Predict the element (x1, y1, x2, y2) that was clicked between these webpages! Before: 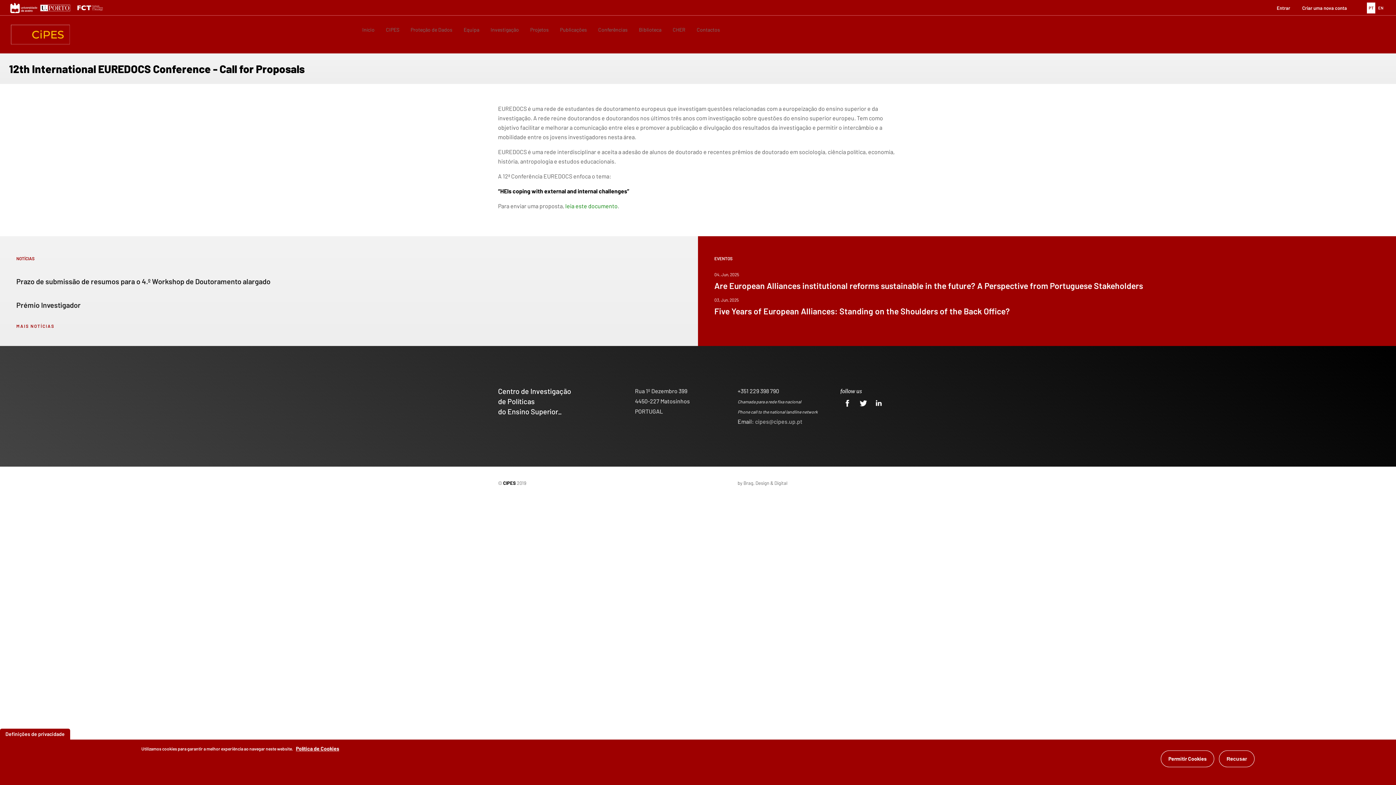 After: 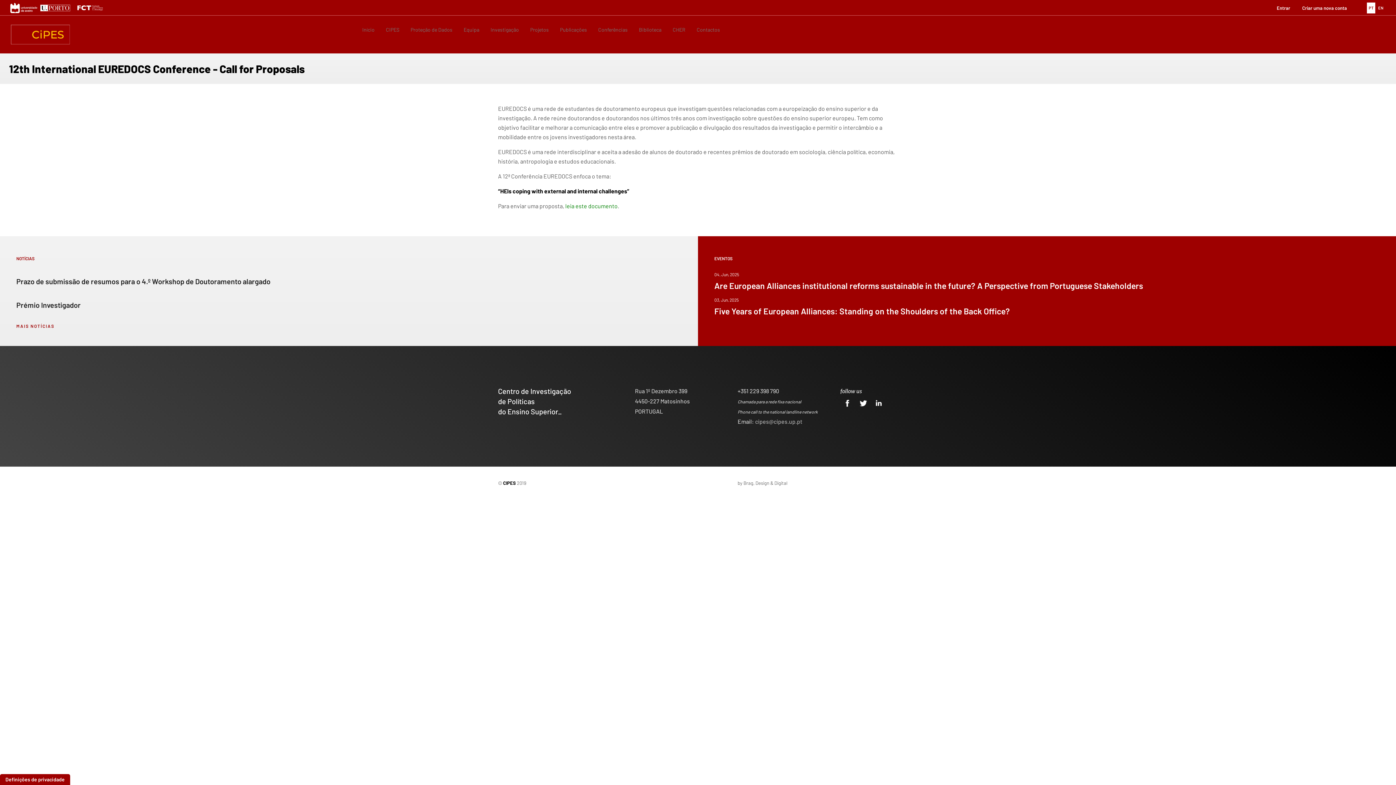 Action: label: Permitir Cookies bbox: (1161, 750, 1214, 767)